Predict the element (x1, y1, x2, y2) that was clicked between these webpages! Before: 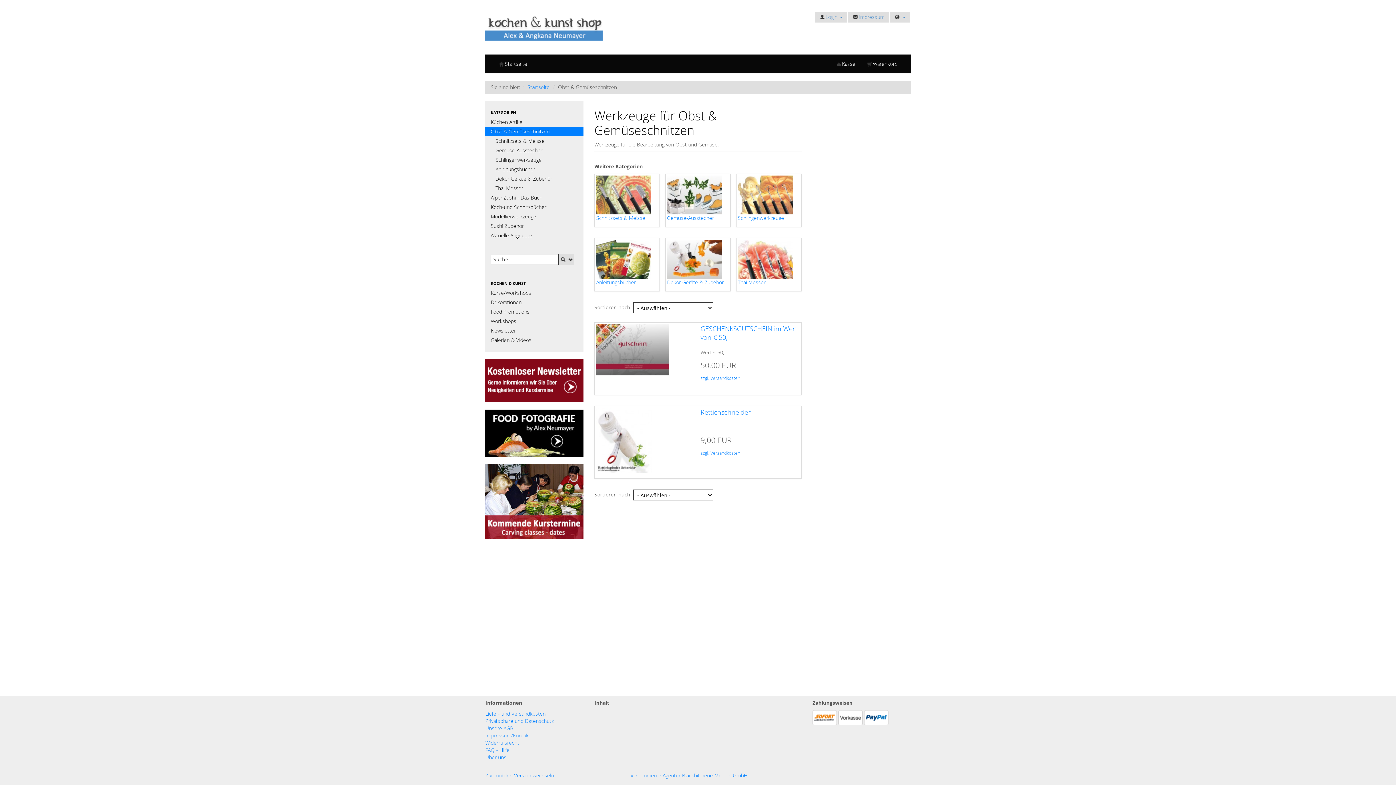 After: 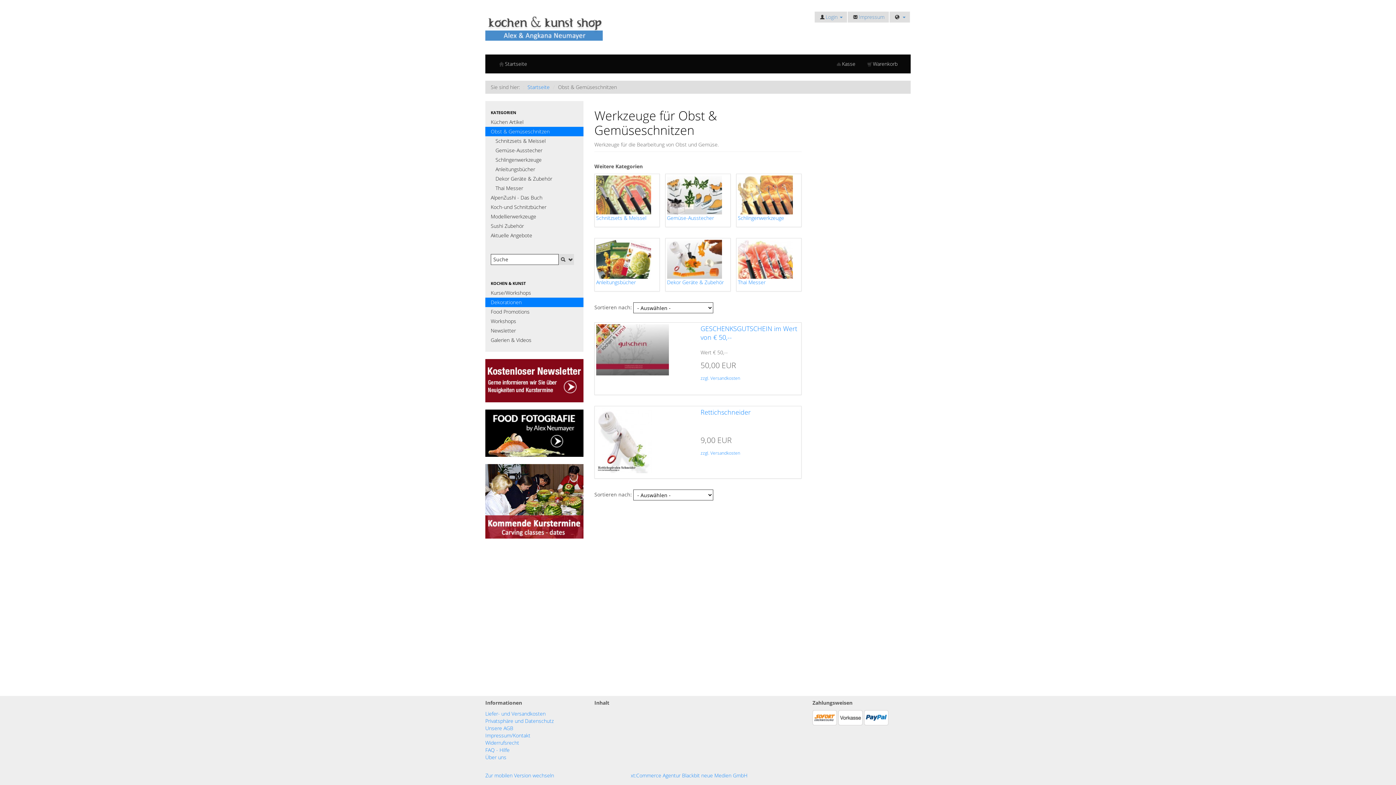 Action: bbox: (485, 297, 583, 307) label: Dekorationen